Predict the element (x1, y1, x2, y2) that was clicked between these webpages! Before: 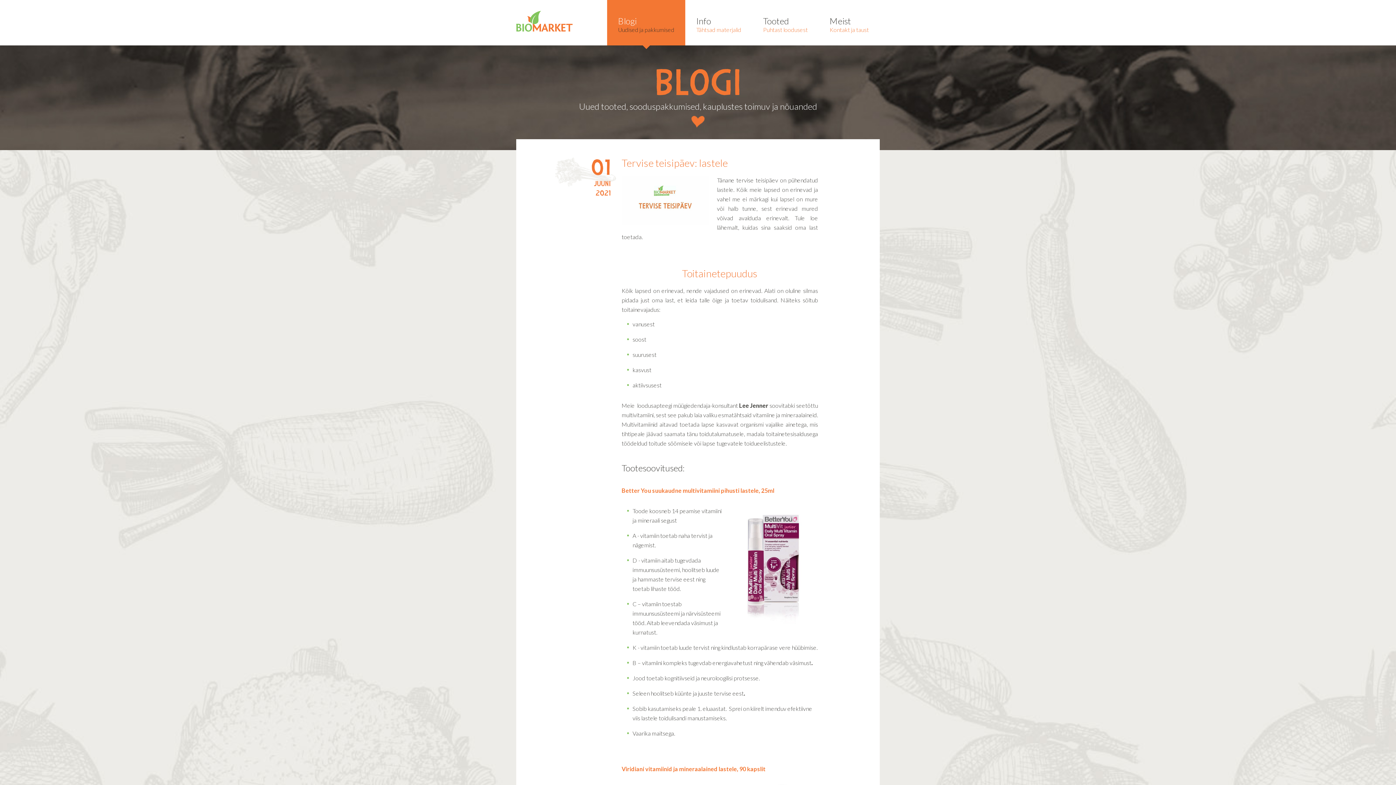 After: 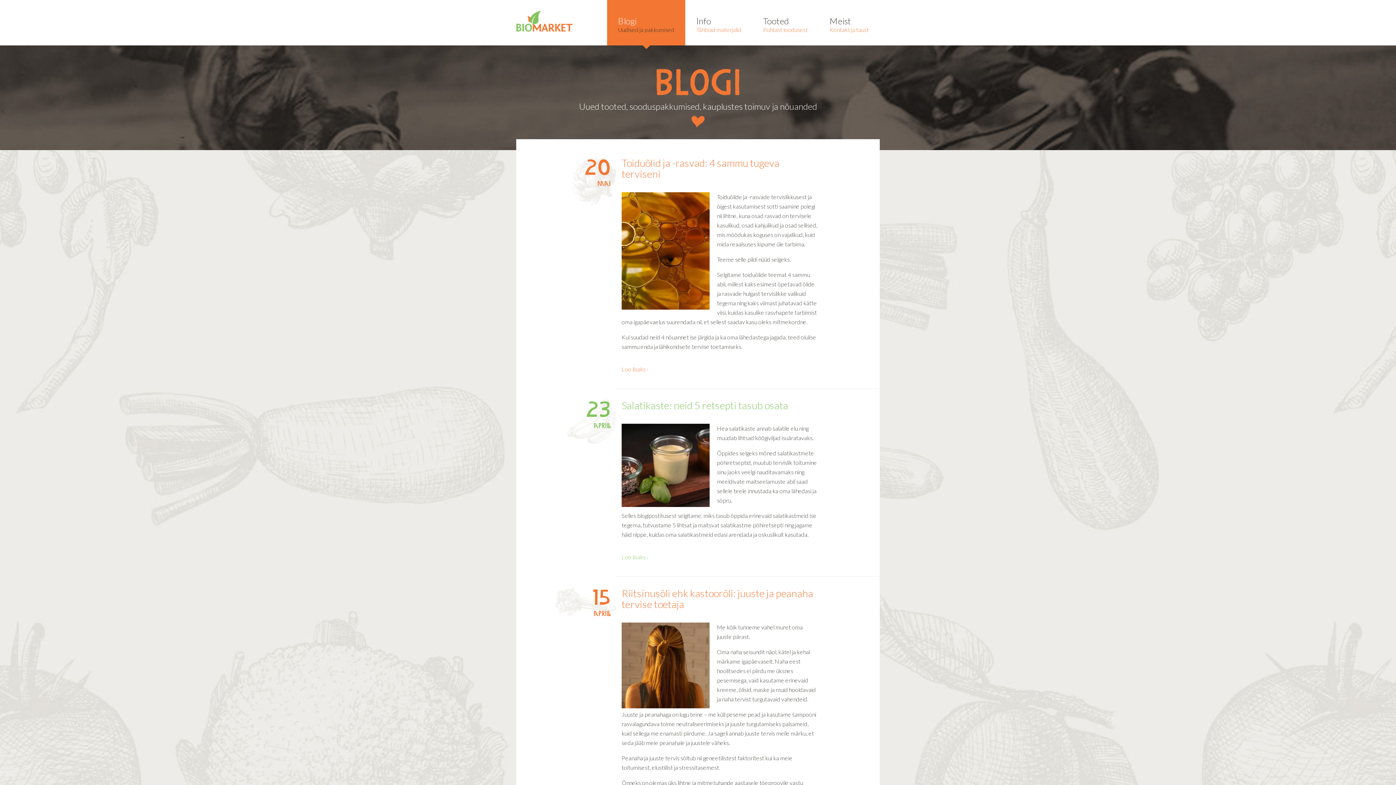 Action: bbox: (607, 0, 685, 45) label: Blogi
Uudised ja pakkumised